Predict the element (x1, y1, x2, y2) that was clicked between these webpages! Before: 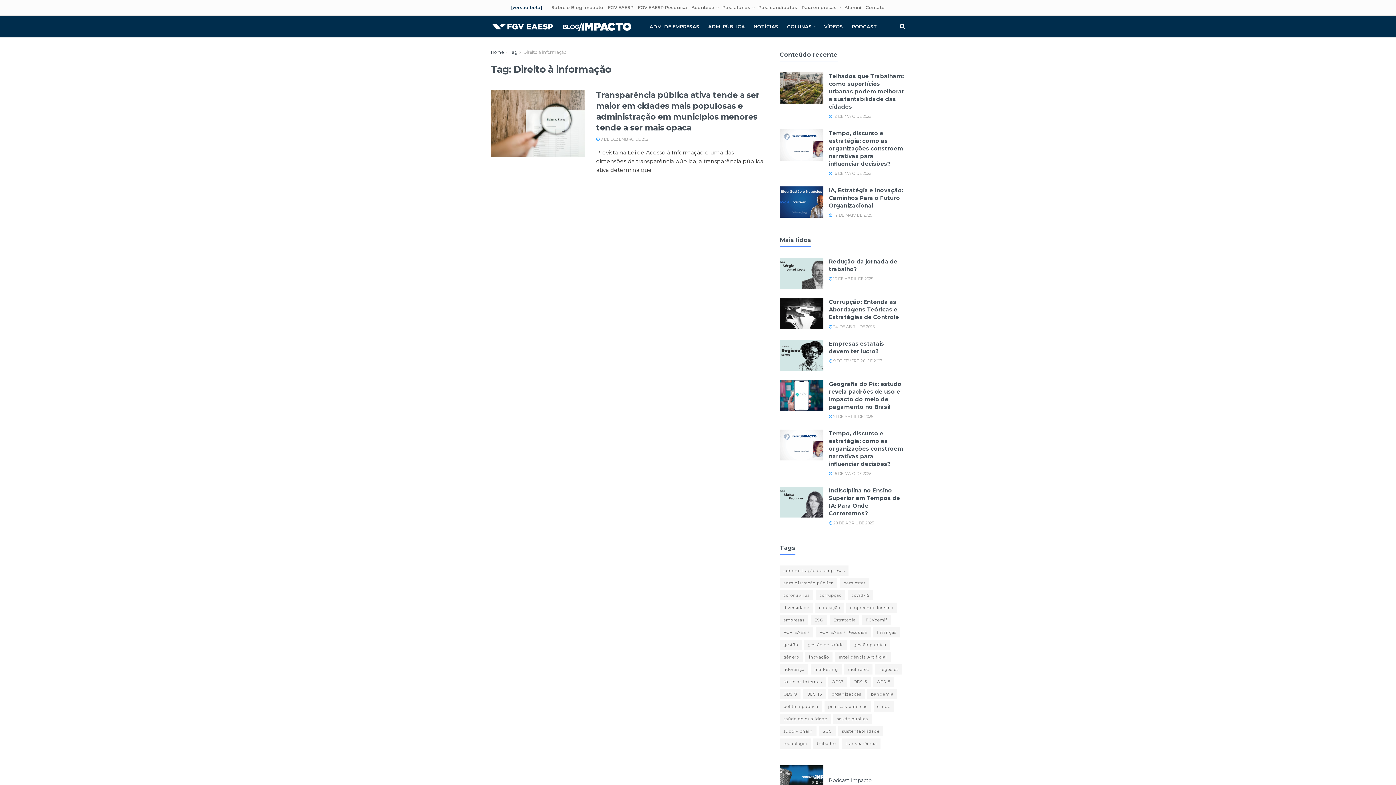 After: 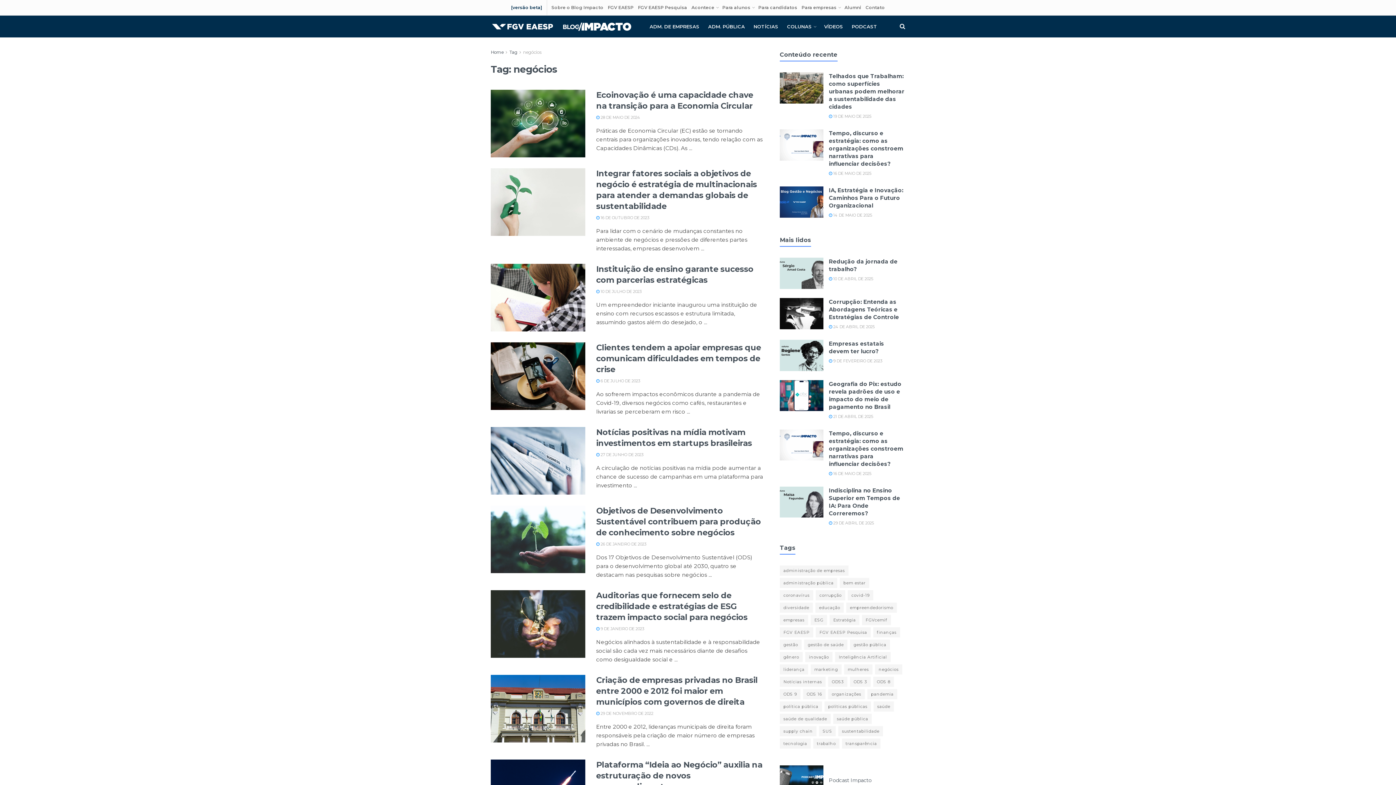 Action: label: negócios (9 itens) bbox: (875, 664, 902, 674)